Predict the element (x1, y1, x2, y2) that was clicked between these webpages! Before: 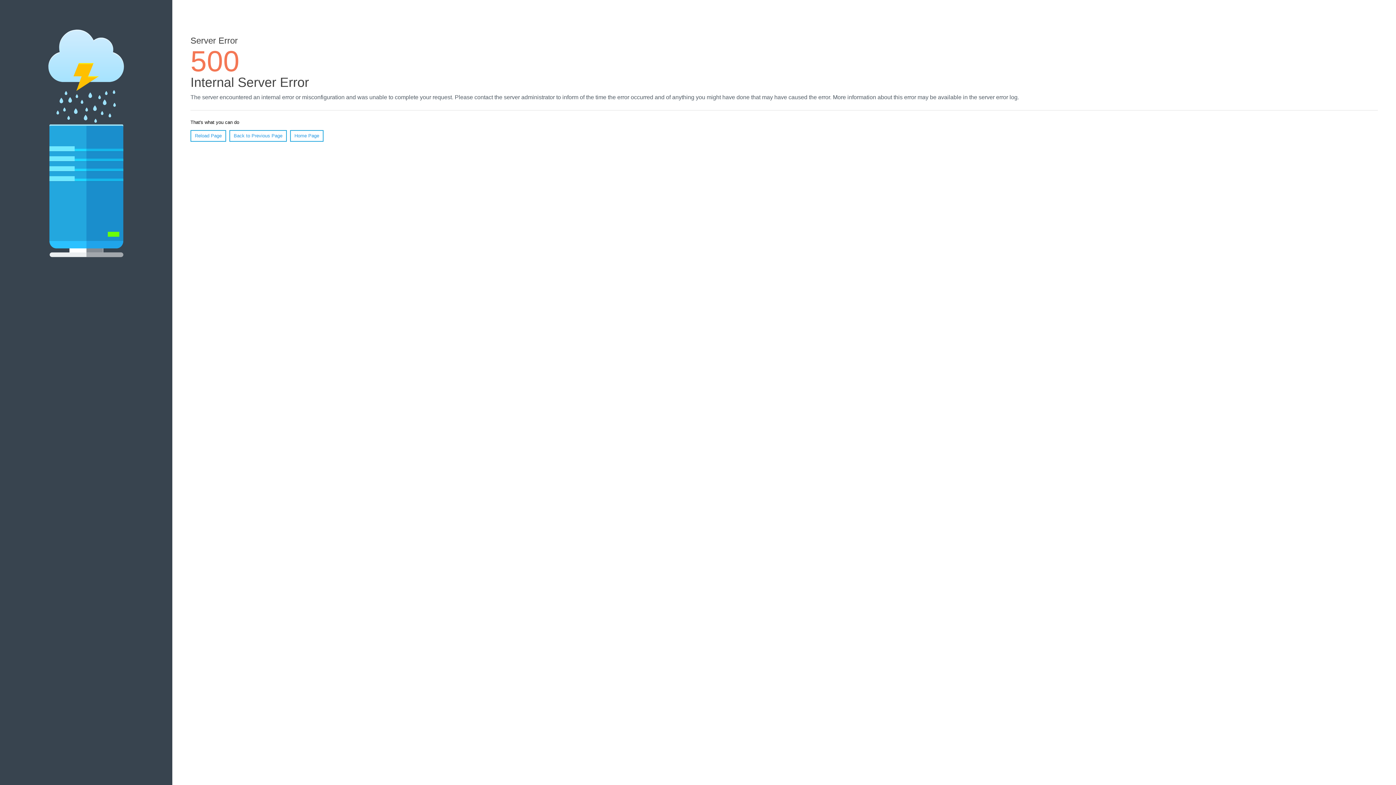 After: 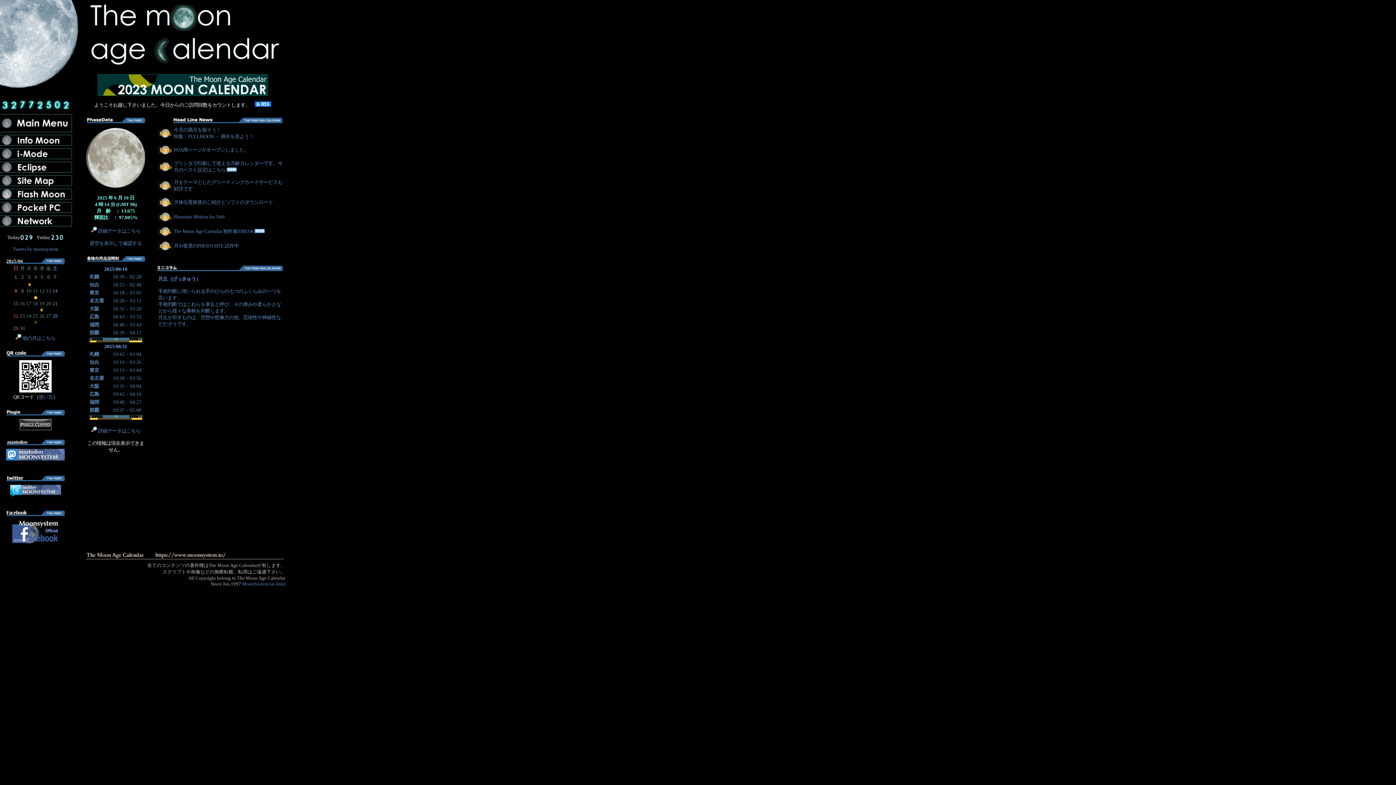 Action: label: Home Page bbox: (290, 130, 323, 141)